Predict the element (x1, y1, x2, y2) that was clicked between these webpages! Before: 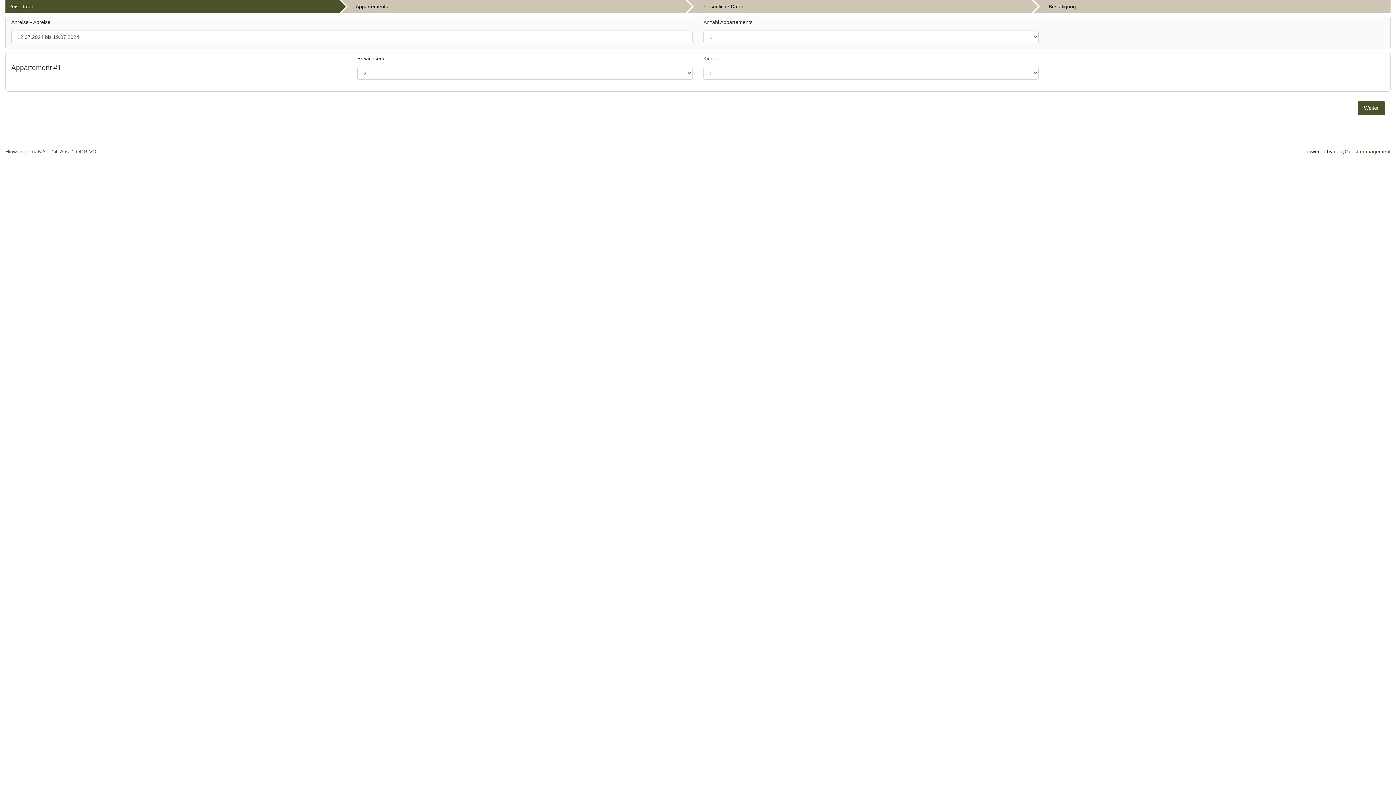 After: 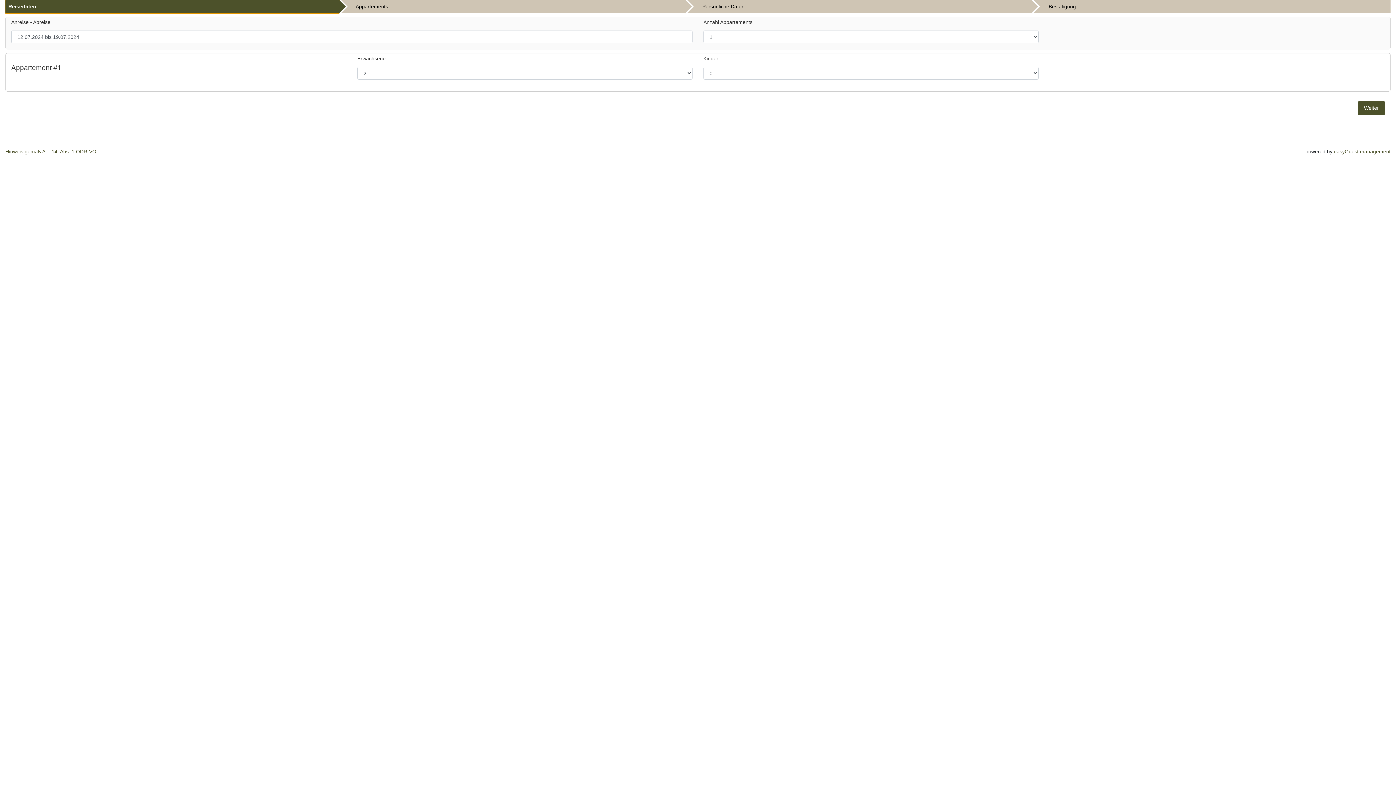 Action: label: Reisedaten bbox: (5, 0, 339, 13)